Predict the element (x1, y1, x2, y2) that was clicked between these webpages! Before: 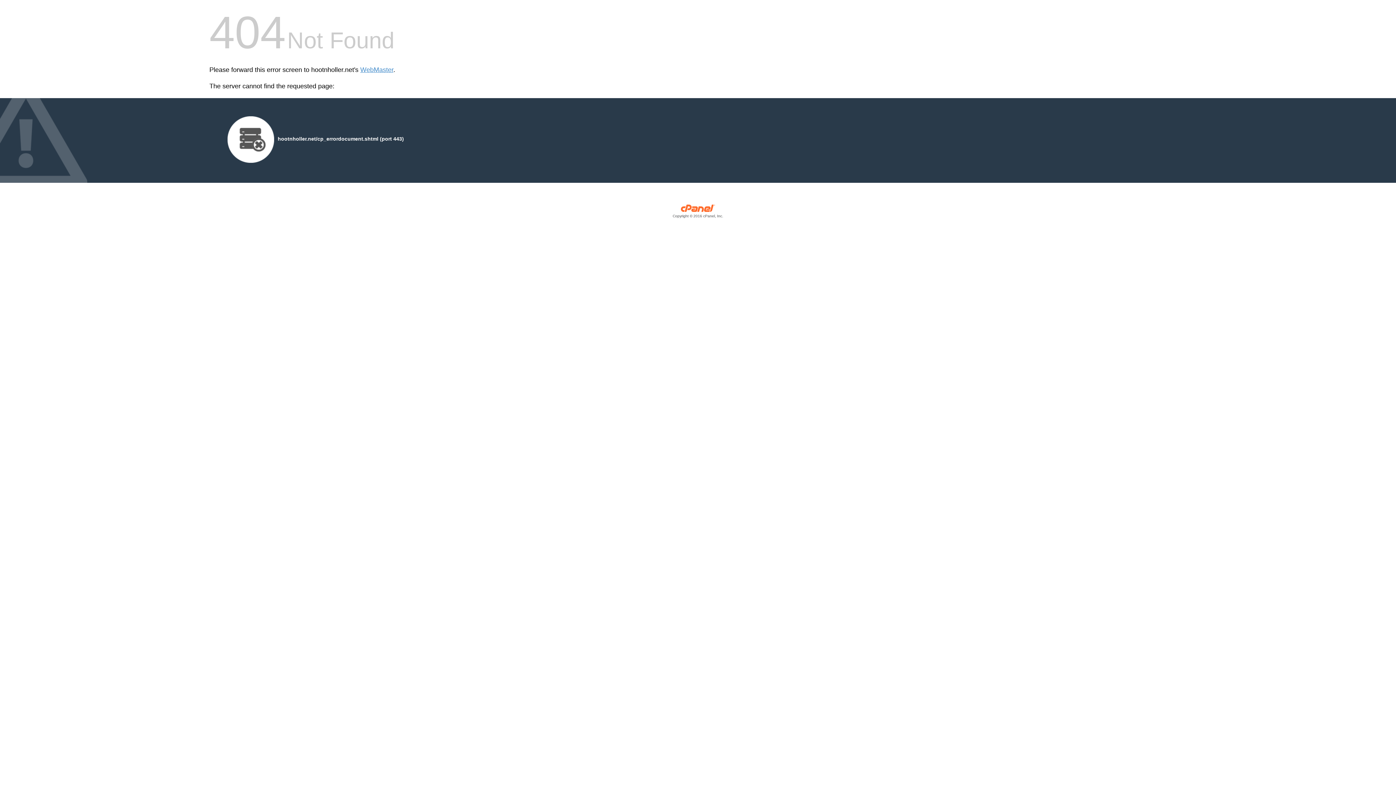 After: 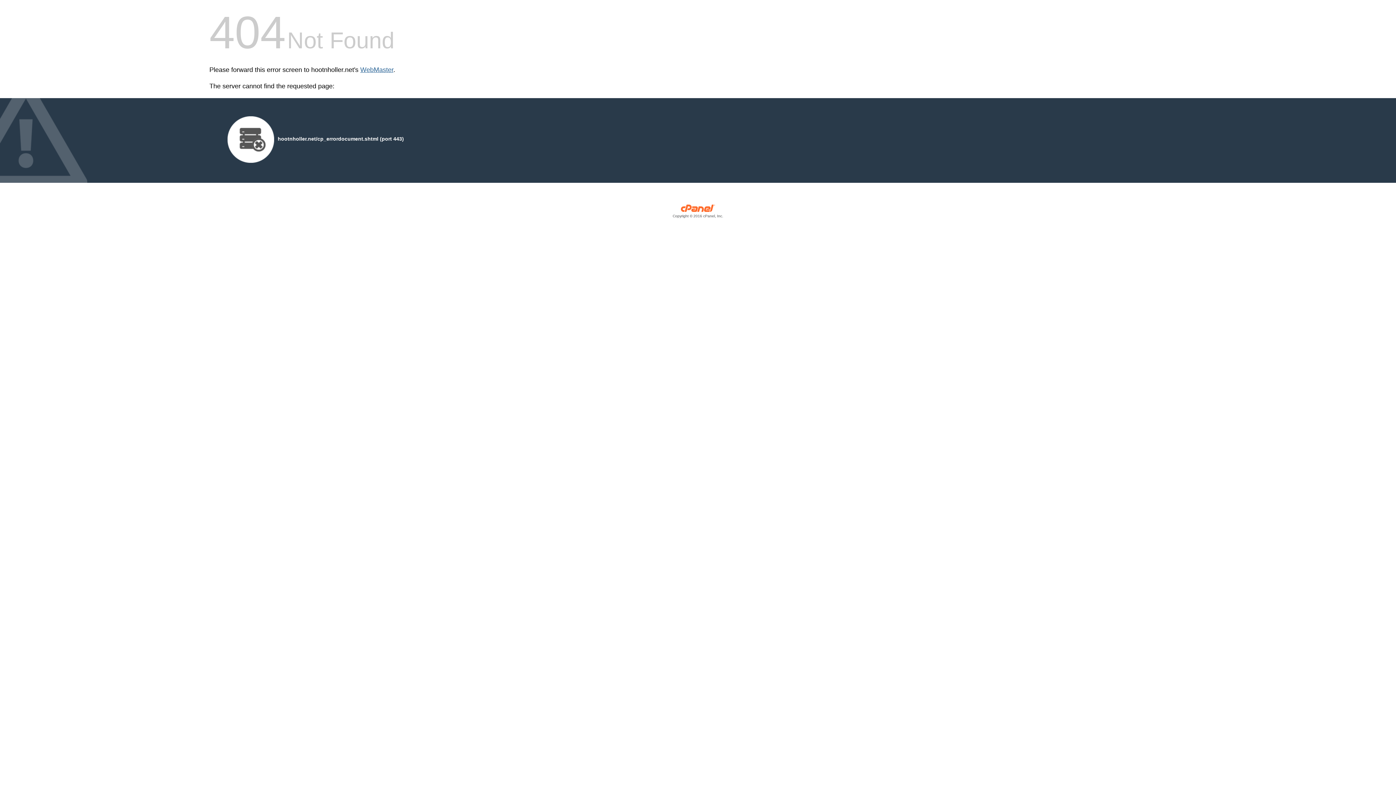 Action: label: WebMaster bbox: (360, 66, 393, 73)